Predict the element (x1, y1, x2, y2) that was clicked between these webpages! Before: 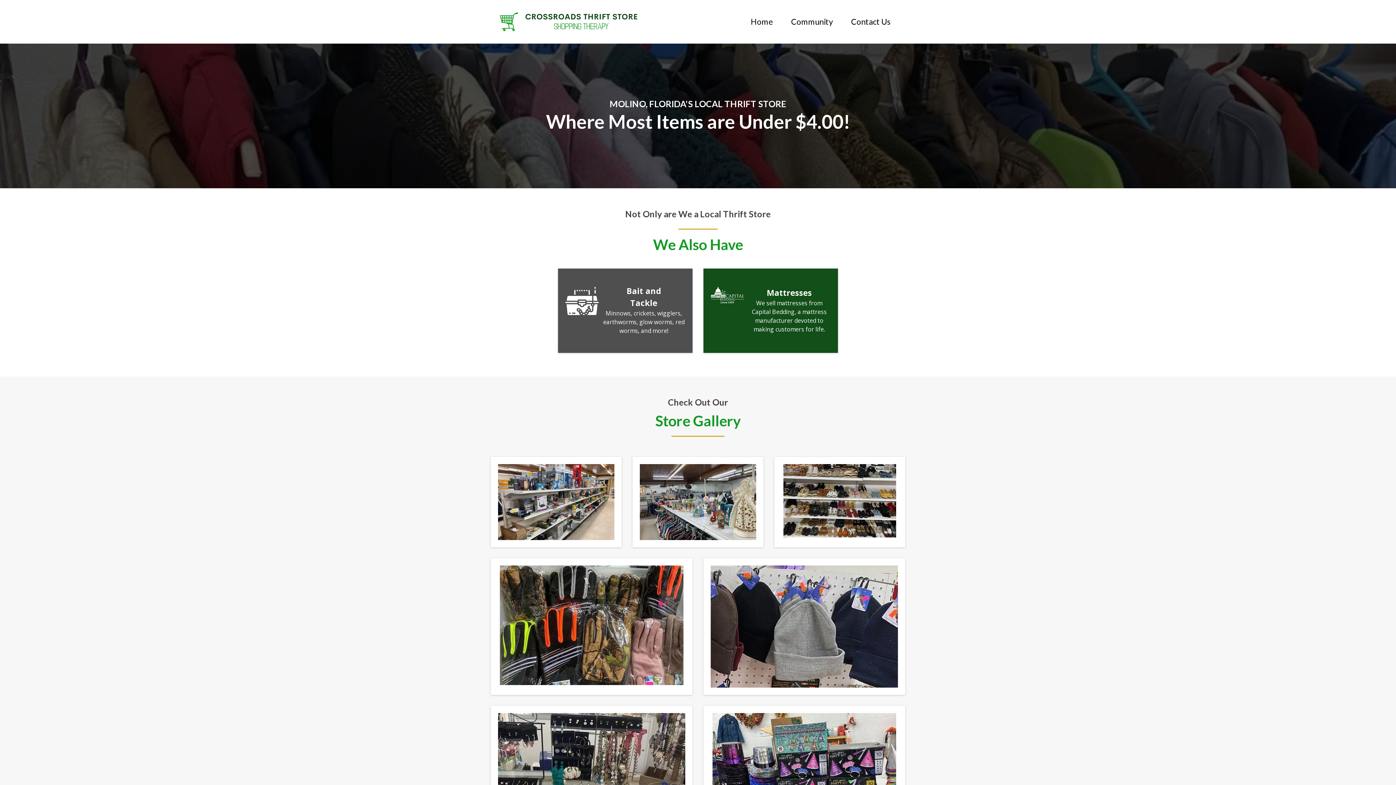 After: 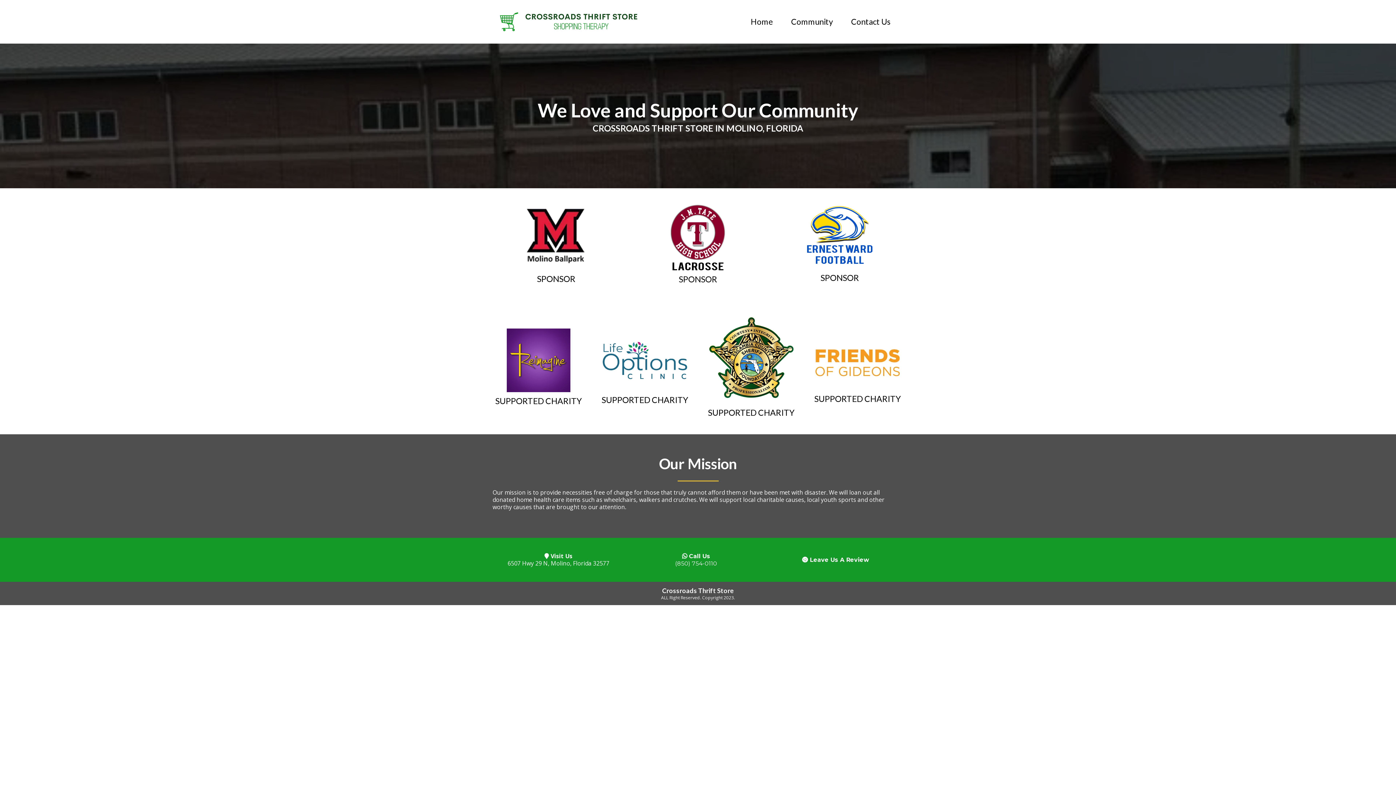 Action: label: Community bbox: (782, 5, 842, 38)